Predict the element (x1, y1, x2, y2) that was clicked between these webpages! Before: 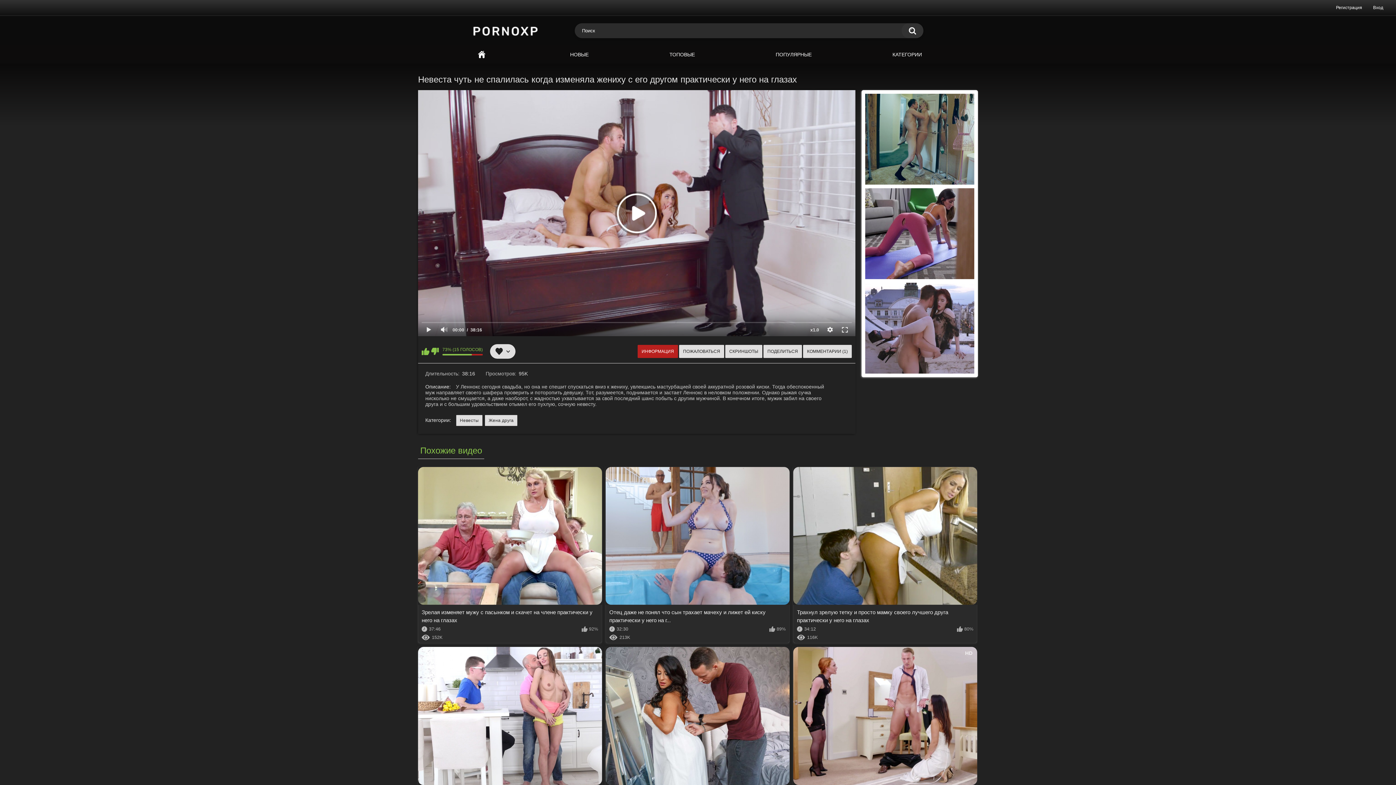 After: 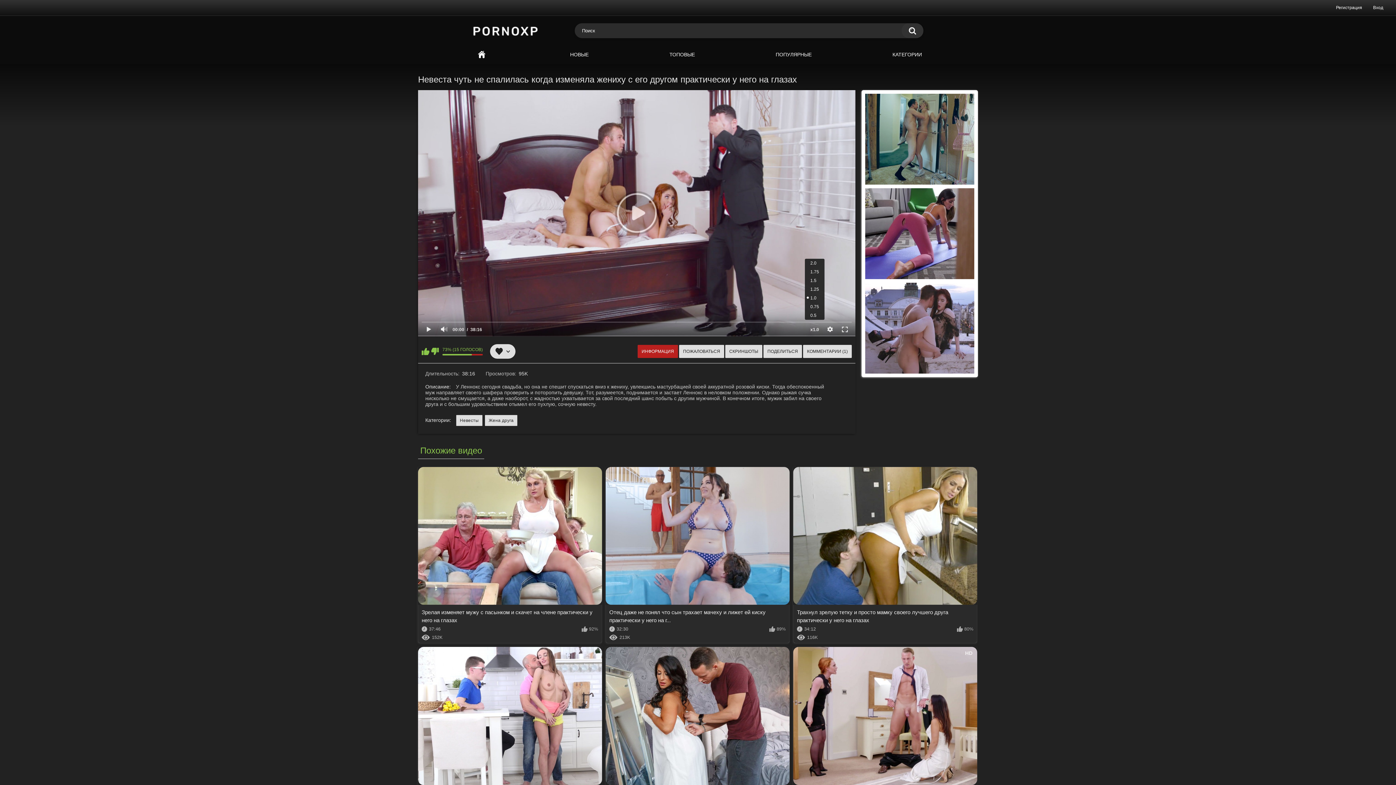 Action: label: x1.0 bbox: (810, 323, 819, 336)